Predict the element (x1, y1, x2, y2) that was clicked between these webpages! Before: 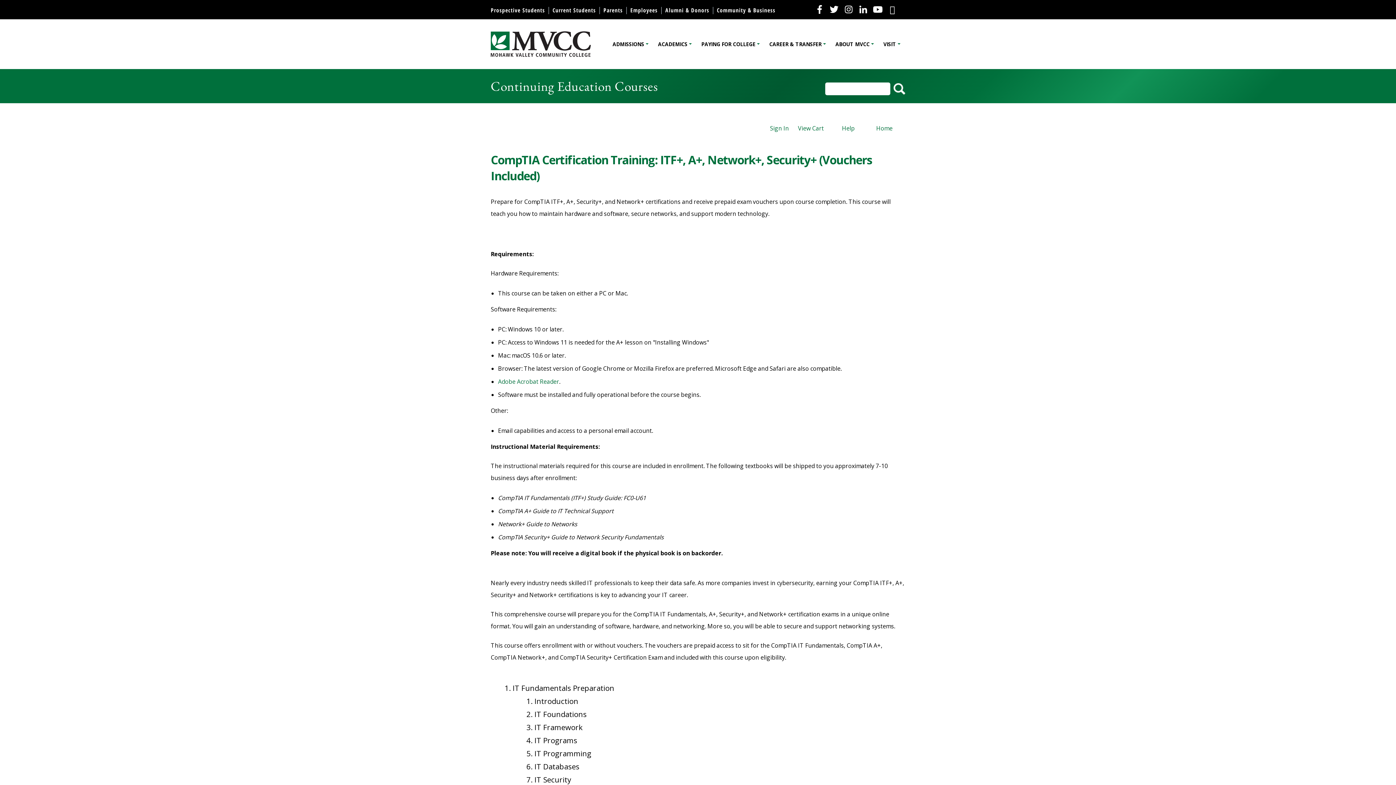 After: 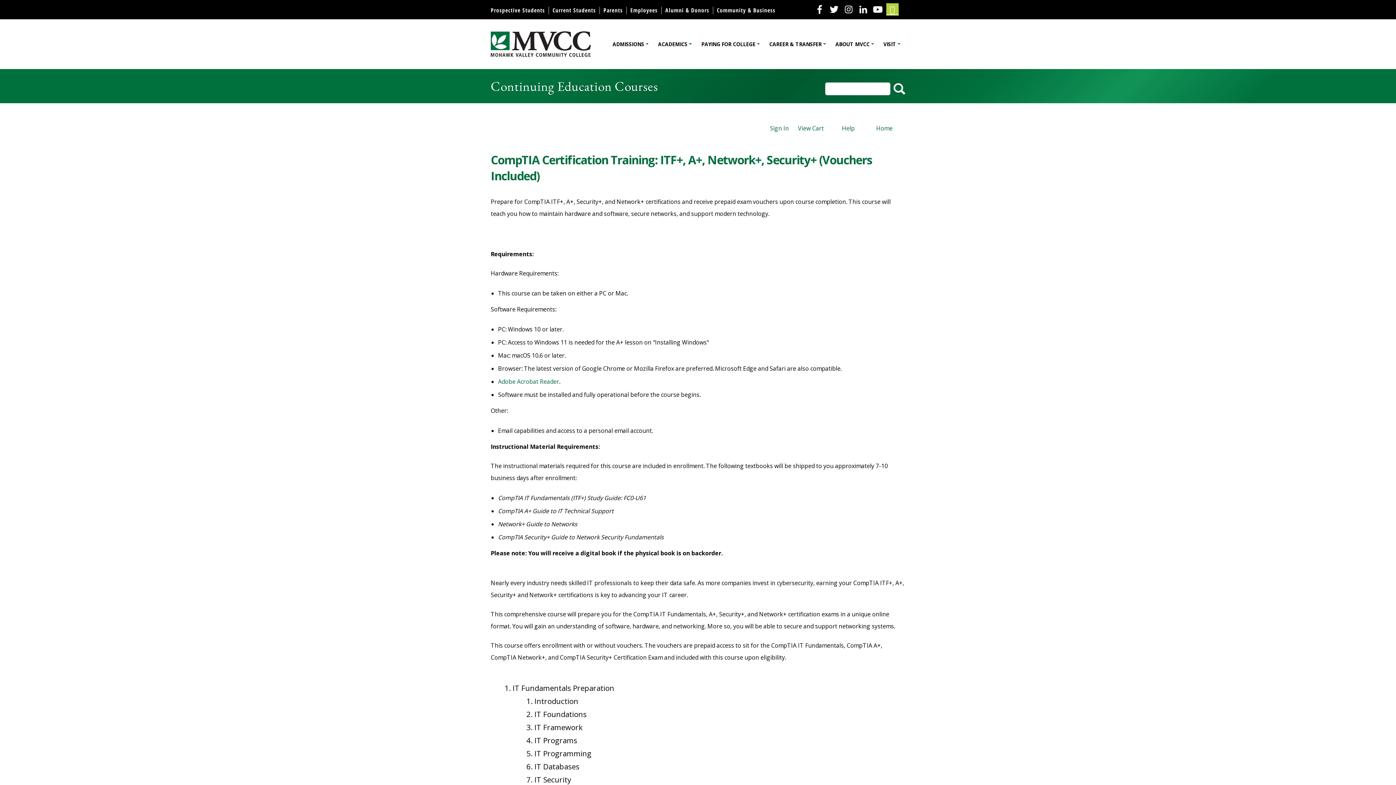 Action: bbox: (886, 3, 898, 15) label: President's Blog